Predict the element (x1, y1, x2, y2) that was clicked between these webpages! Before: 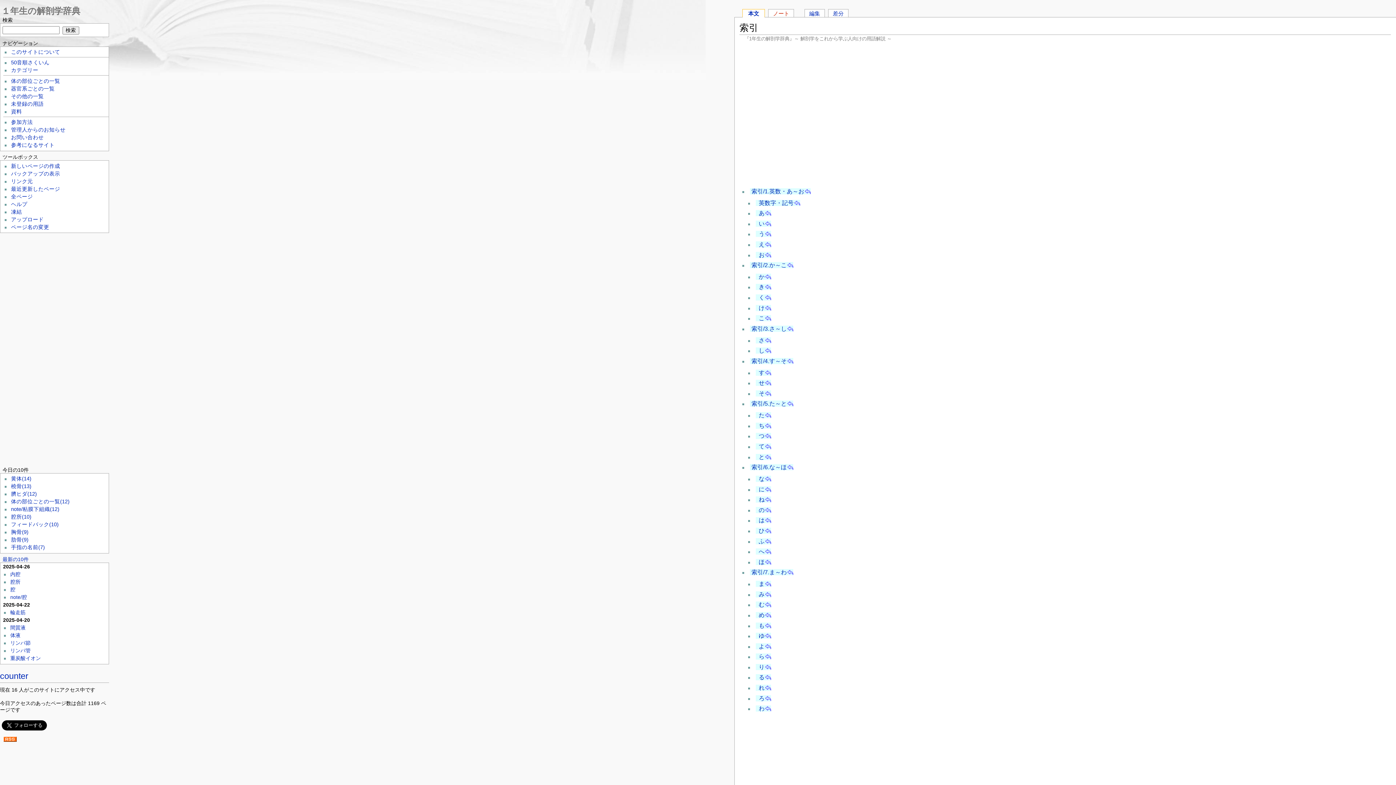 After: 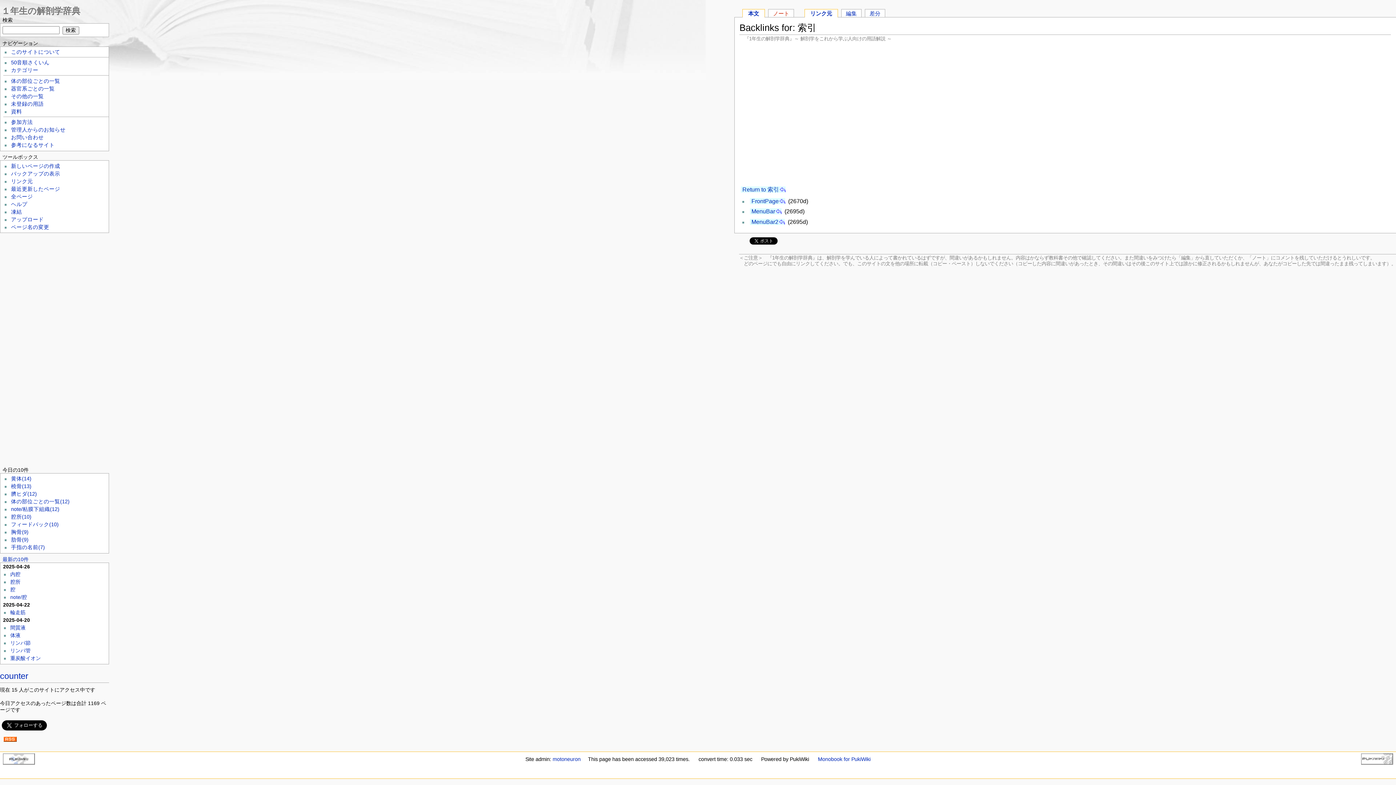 Action: bbox: (11, 177, 108, 185) label: リンク元